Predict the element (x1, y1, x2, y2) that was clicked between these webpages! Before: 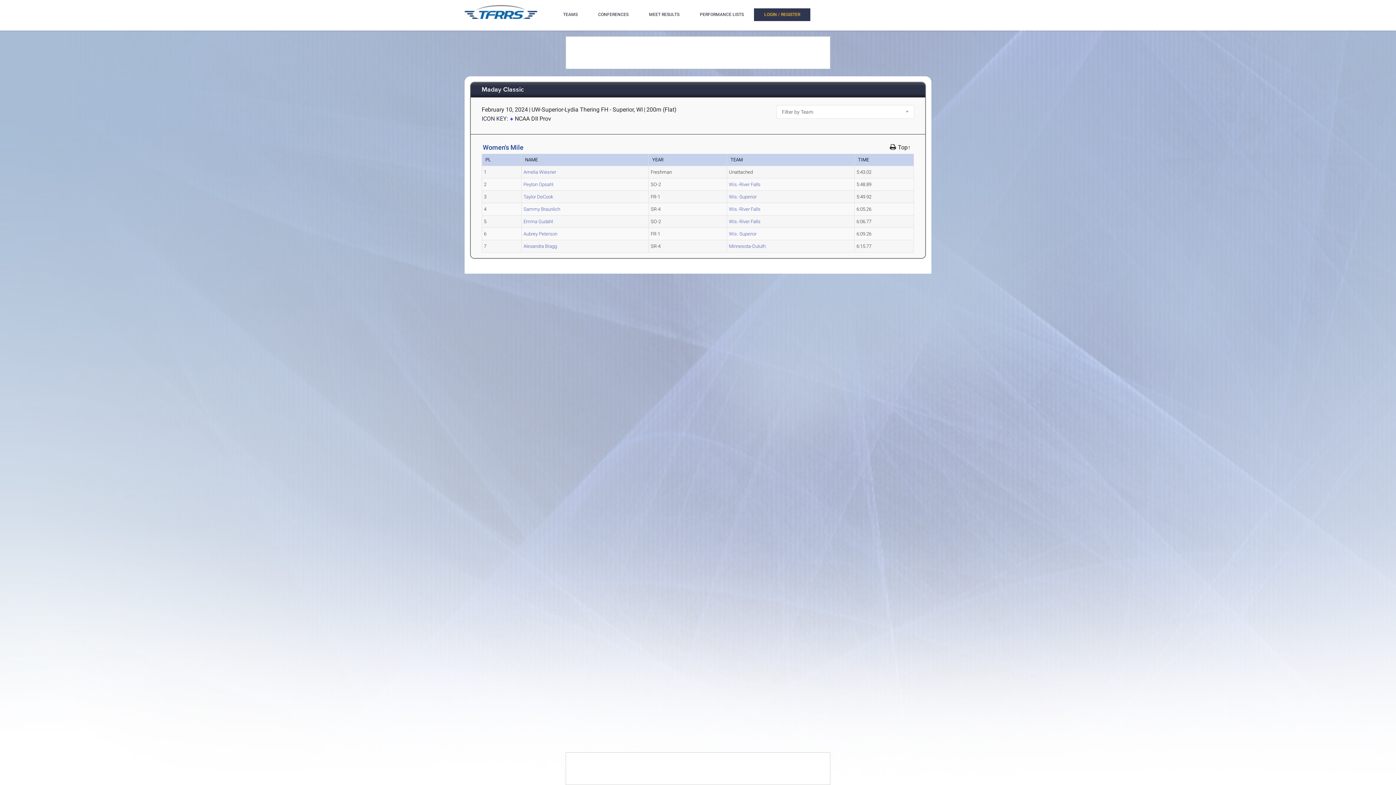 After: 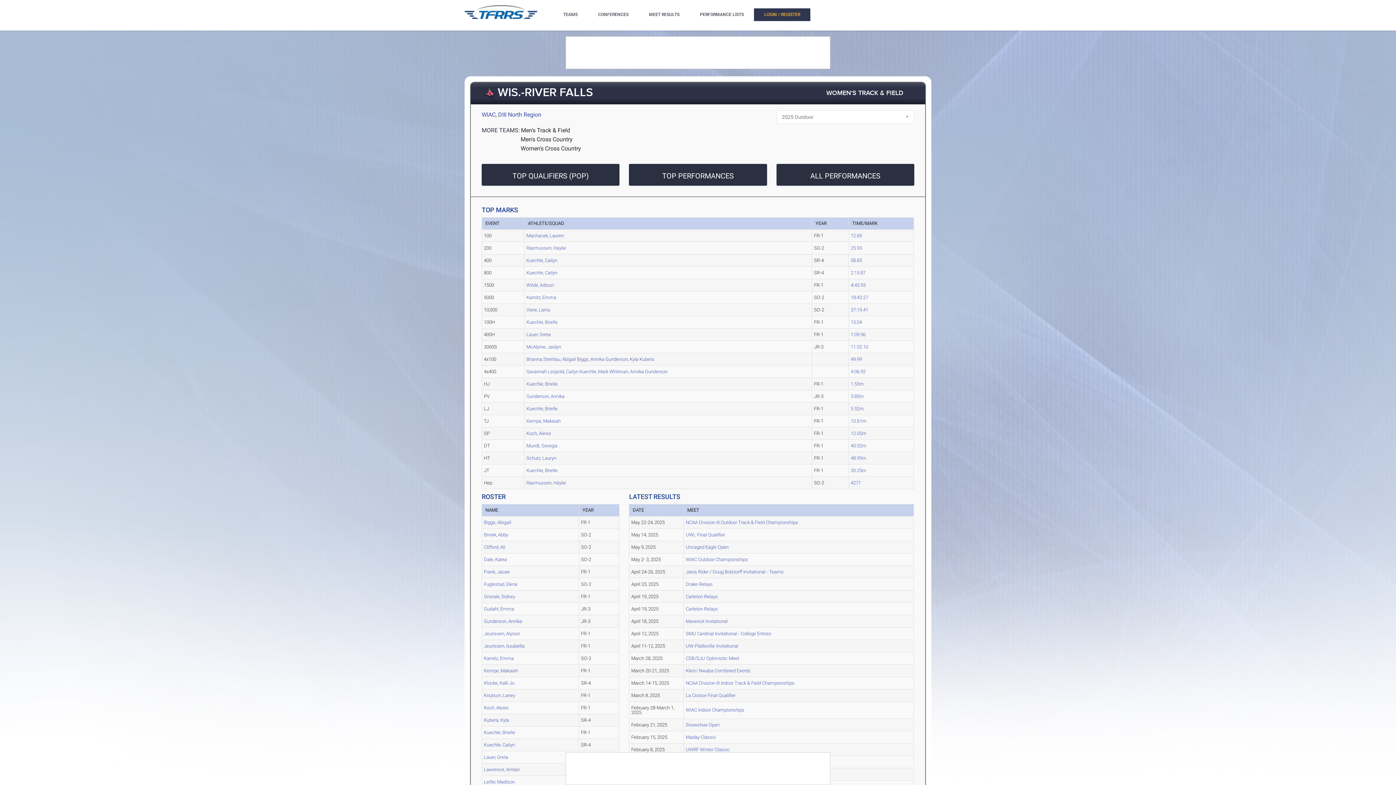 Action: label: Wis.-River Falls bbox: (729, 218, 760, 224)